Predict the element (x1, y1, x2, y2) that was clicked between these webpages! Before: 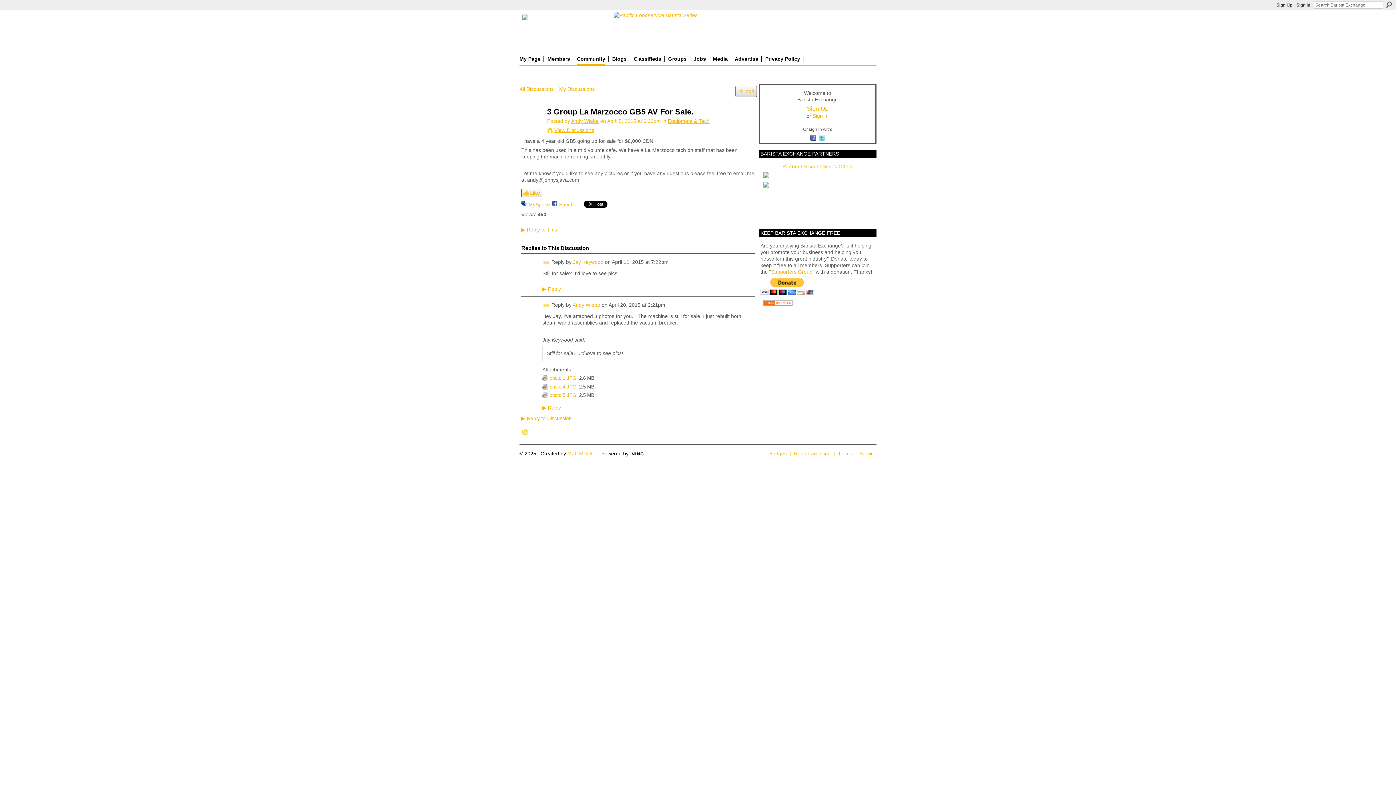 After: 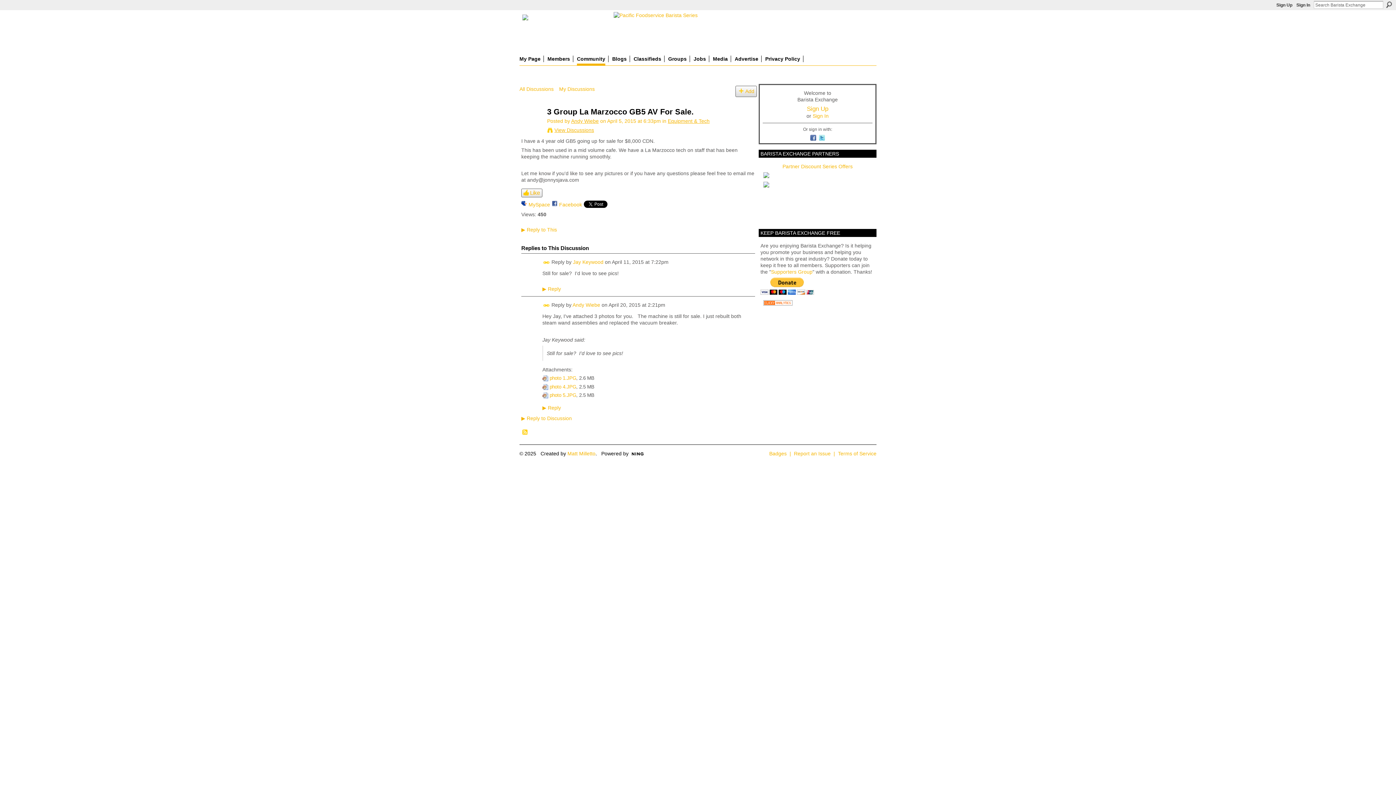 Action: bbox: (760, 181, 874, 187)